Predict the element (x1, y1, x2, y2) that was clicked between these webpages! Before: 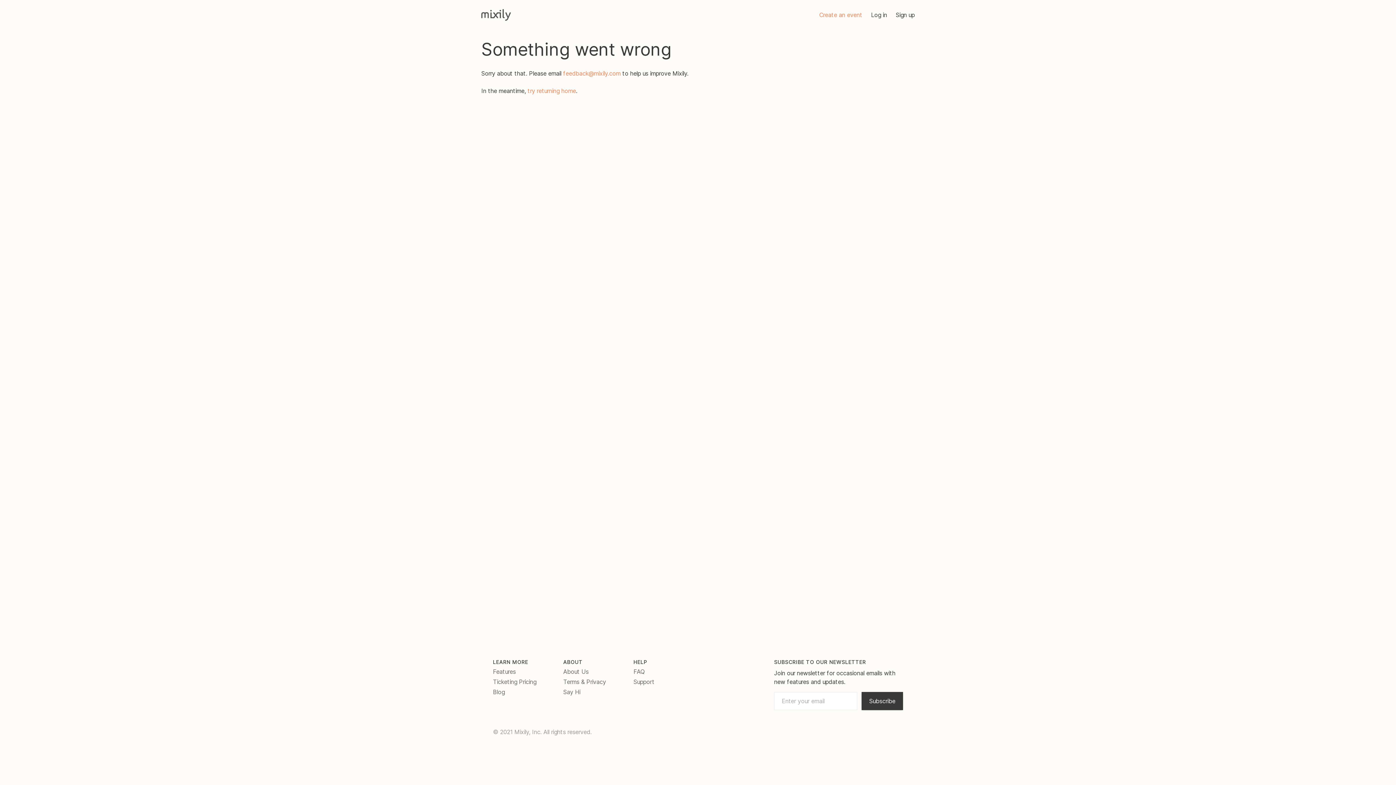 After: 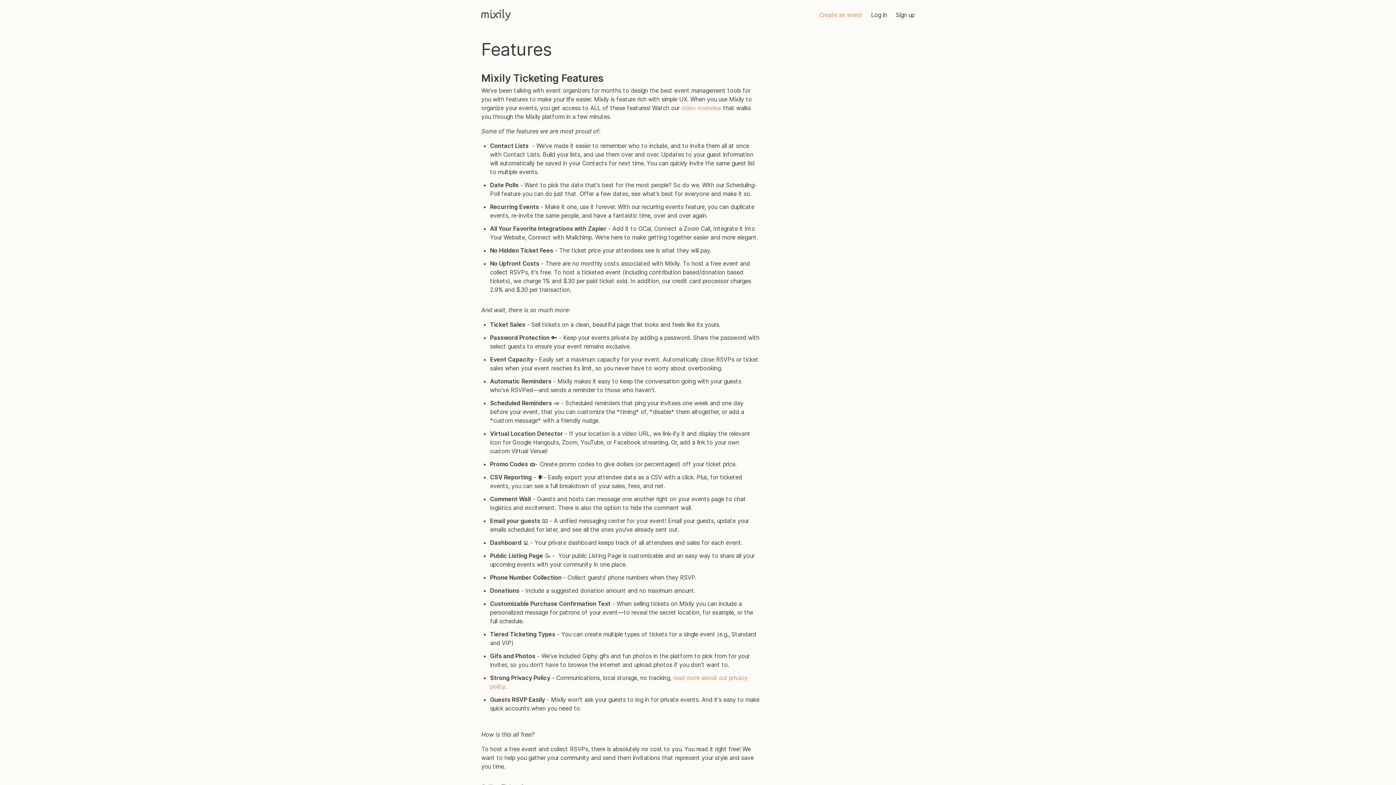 Action: label: Features bbox: (493, 668, 515, 675)